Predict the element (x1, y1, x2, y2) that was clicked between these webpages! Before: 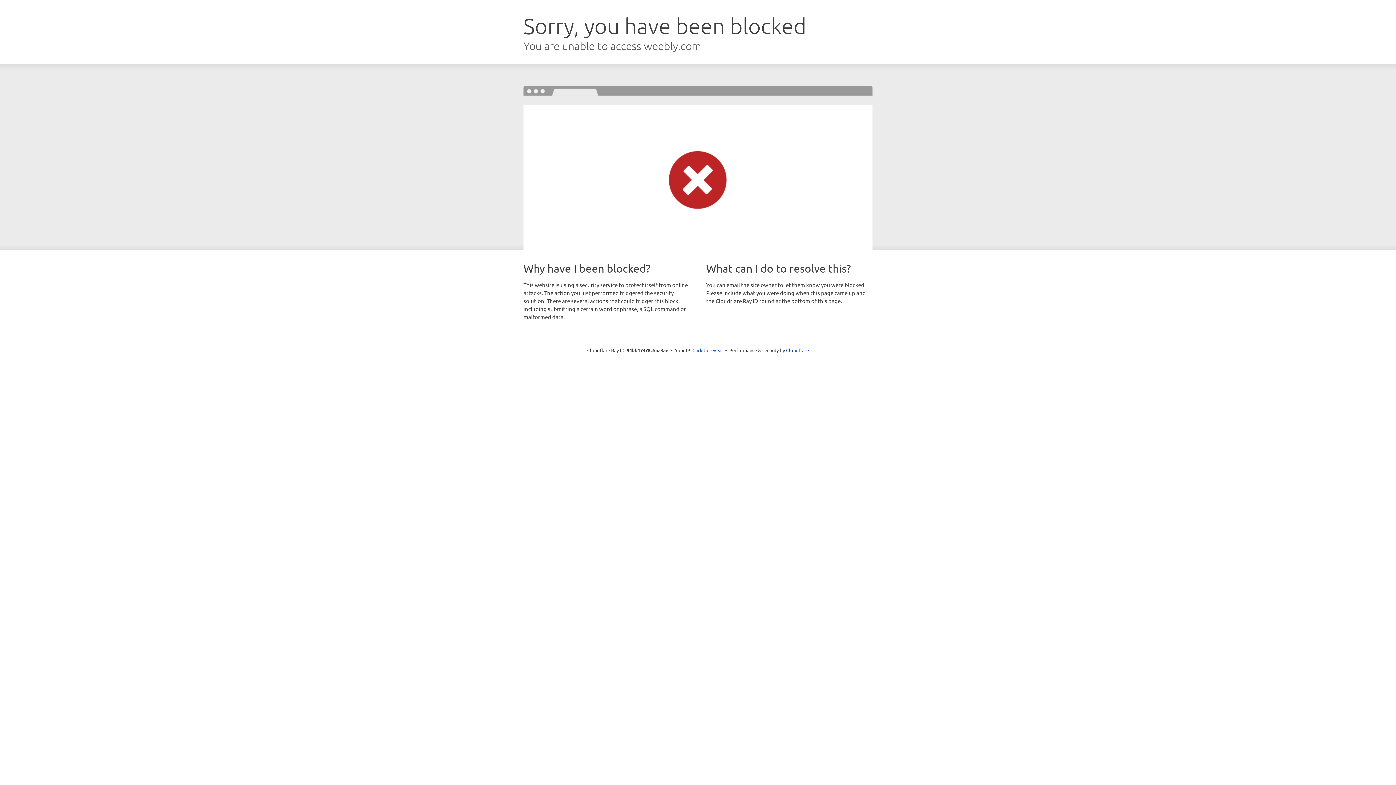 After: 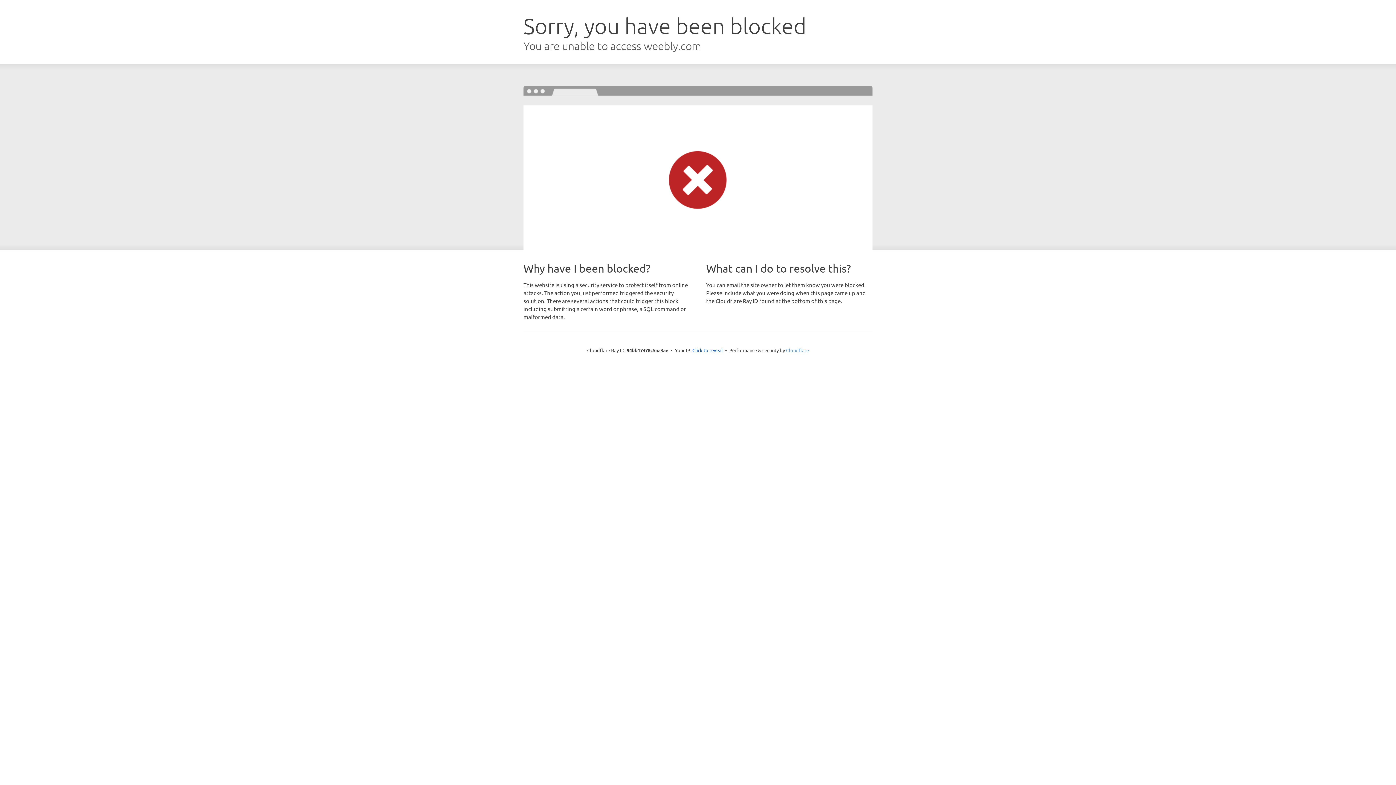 Action: bbox: (786, 347, 809, 353) label: Cloudflare